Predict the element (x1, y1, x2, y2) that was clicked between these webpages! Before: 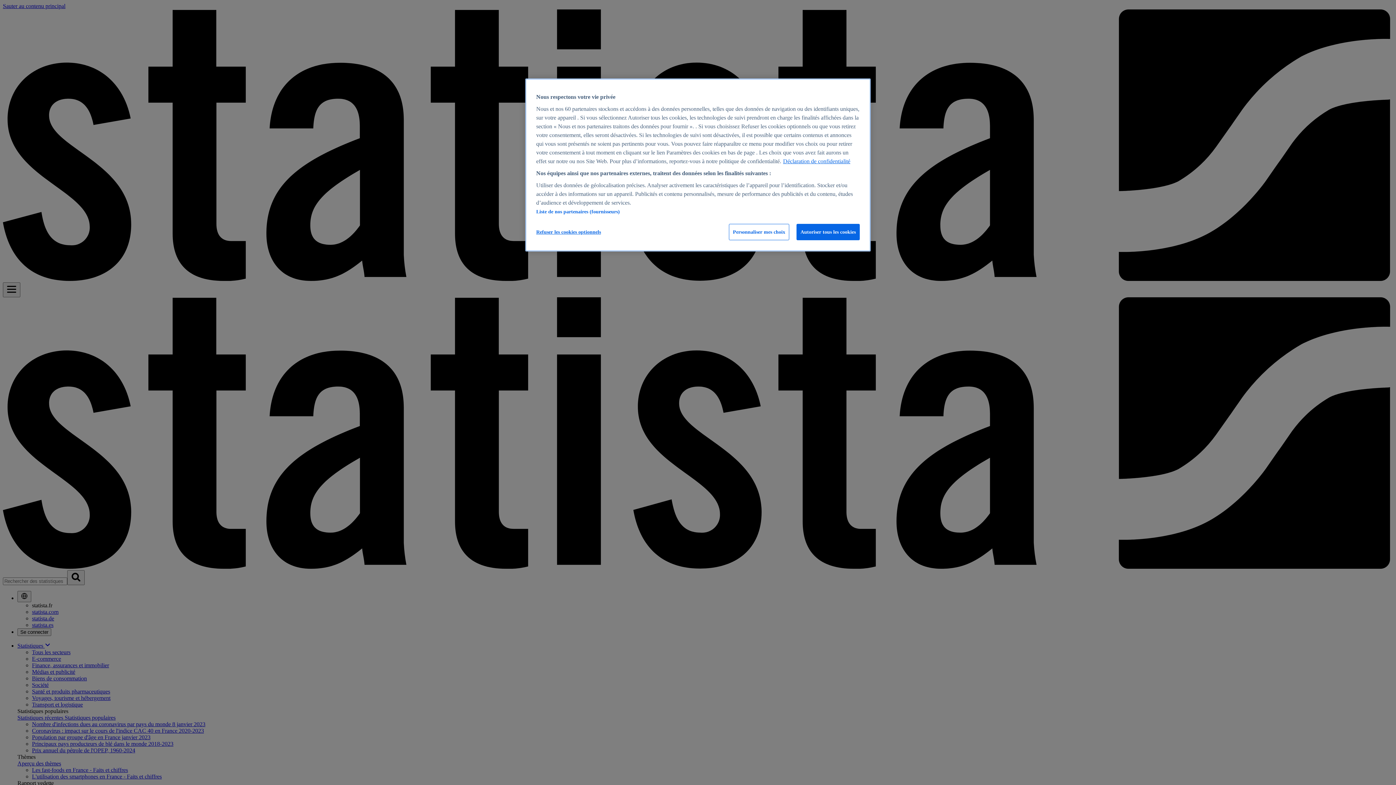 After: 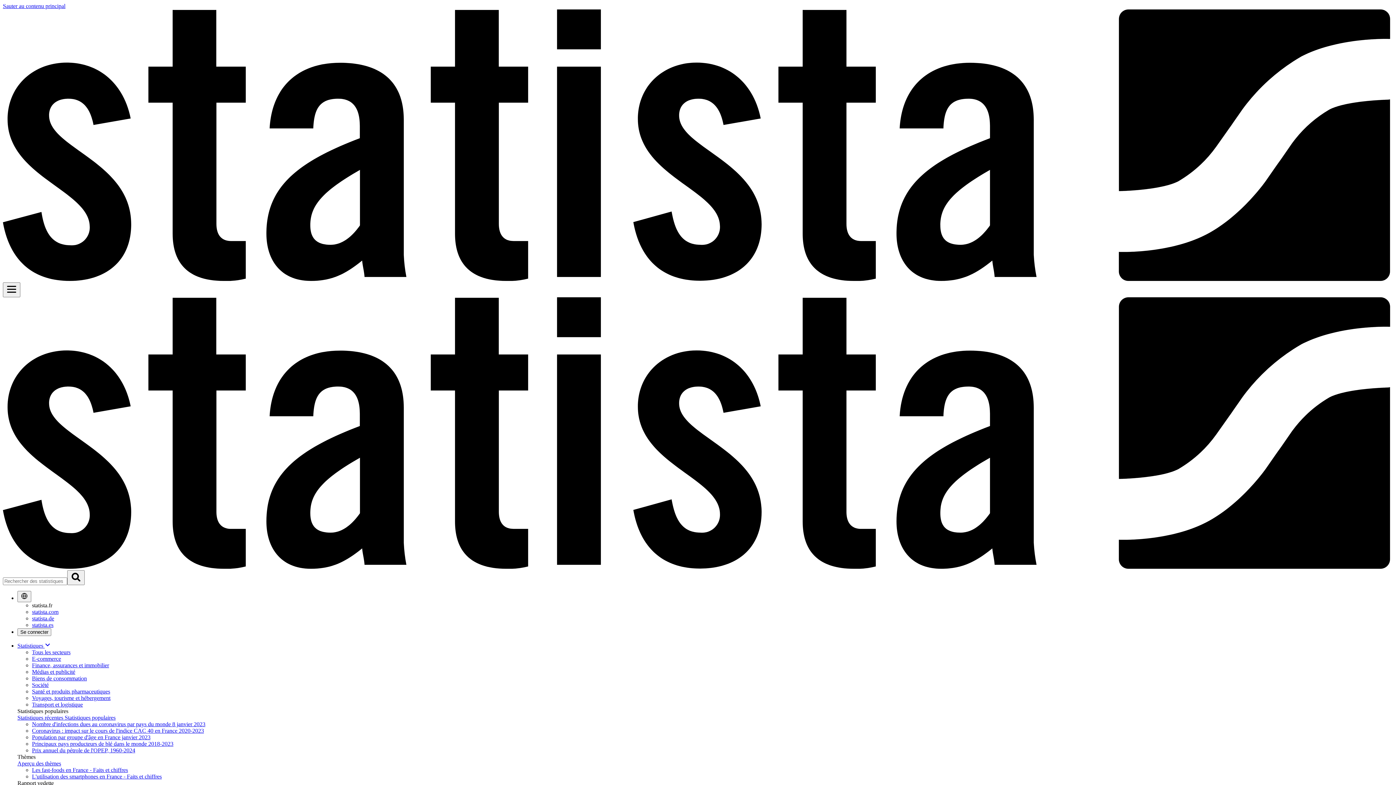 Action: bbox: (796, 224, 860, 240) label: Autoriser tous les cookies